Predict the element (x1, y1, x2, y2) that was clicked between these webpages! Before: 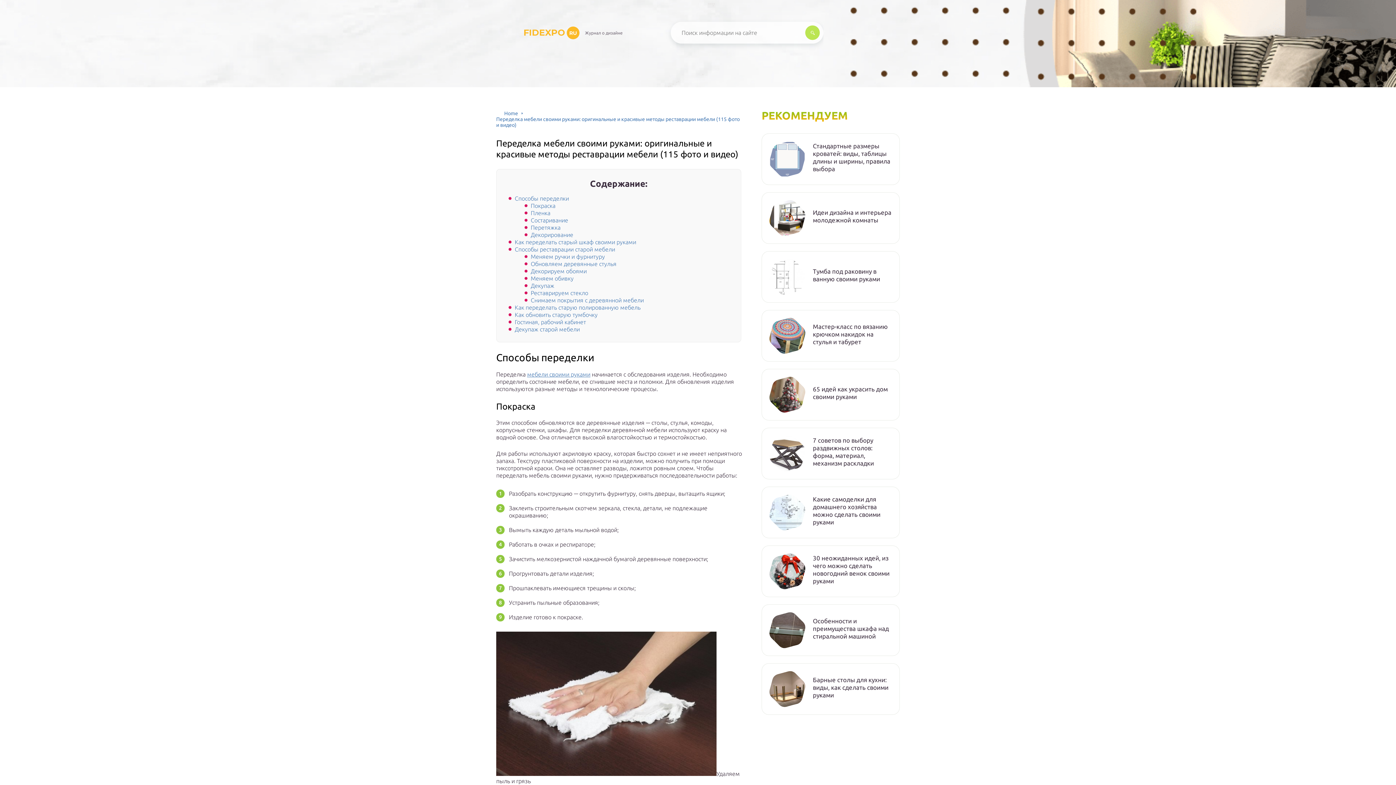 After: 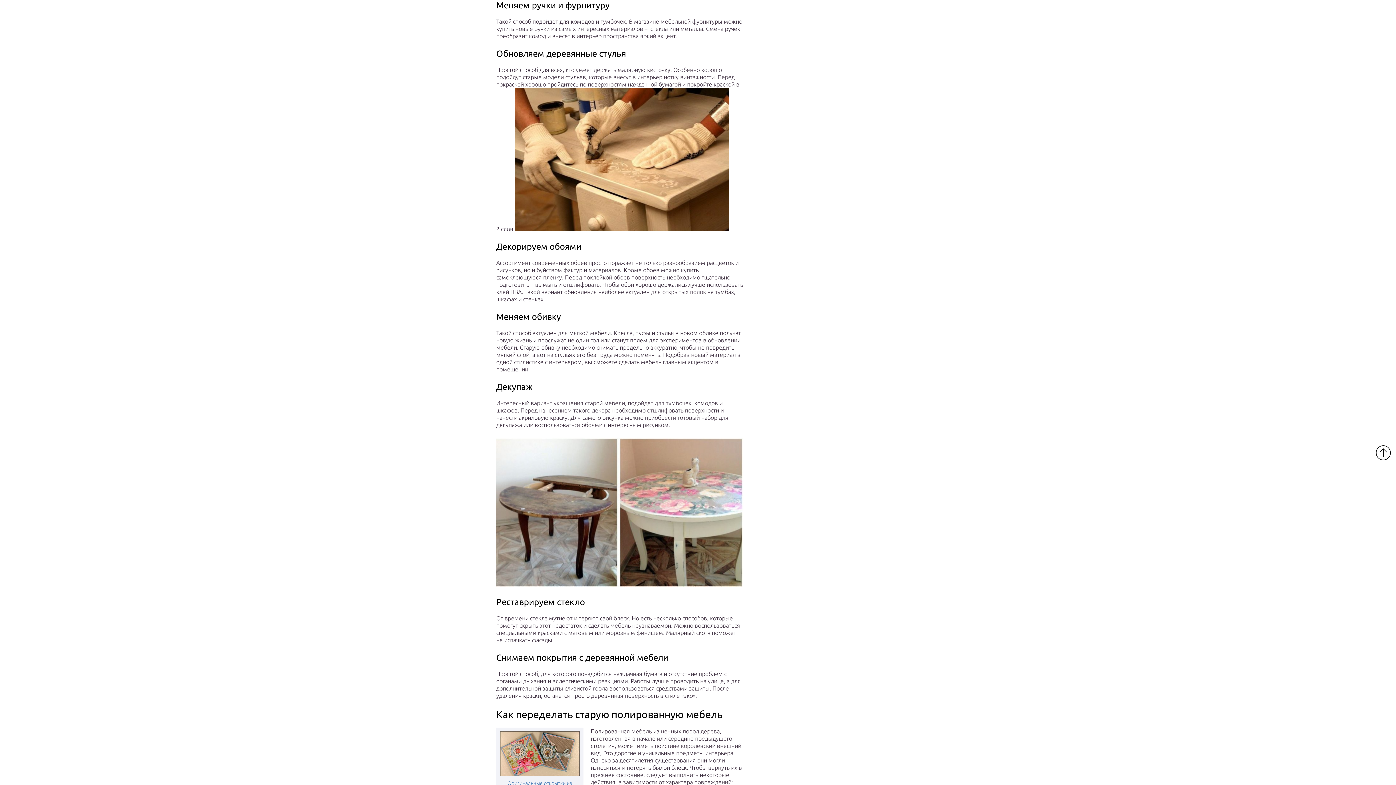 Action: label: Меняем ручки и фурнитуру bbox: (530, 253, 605, 260)